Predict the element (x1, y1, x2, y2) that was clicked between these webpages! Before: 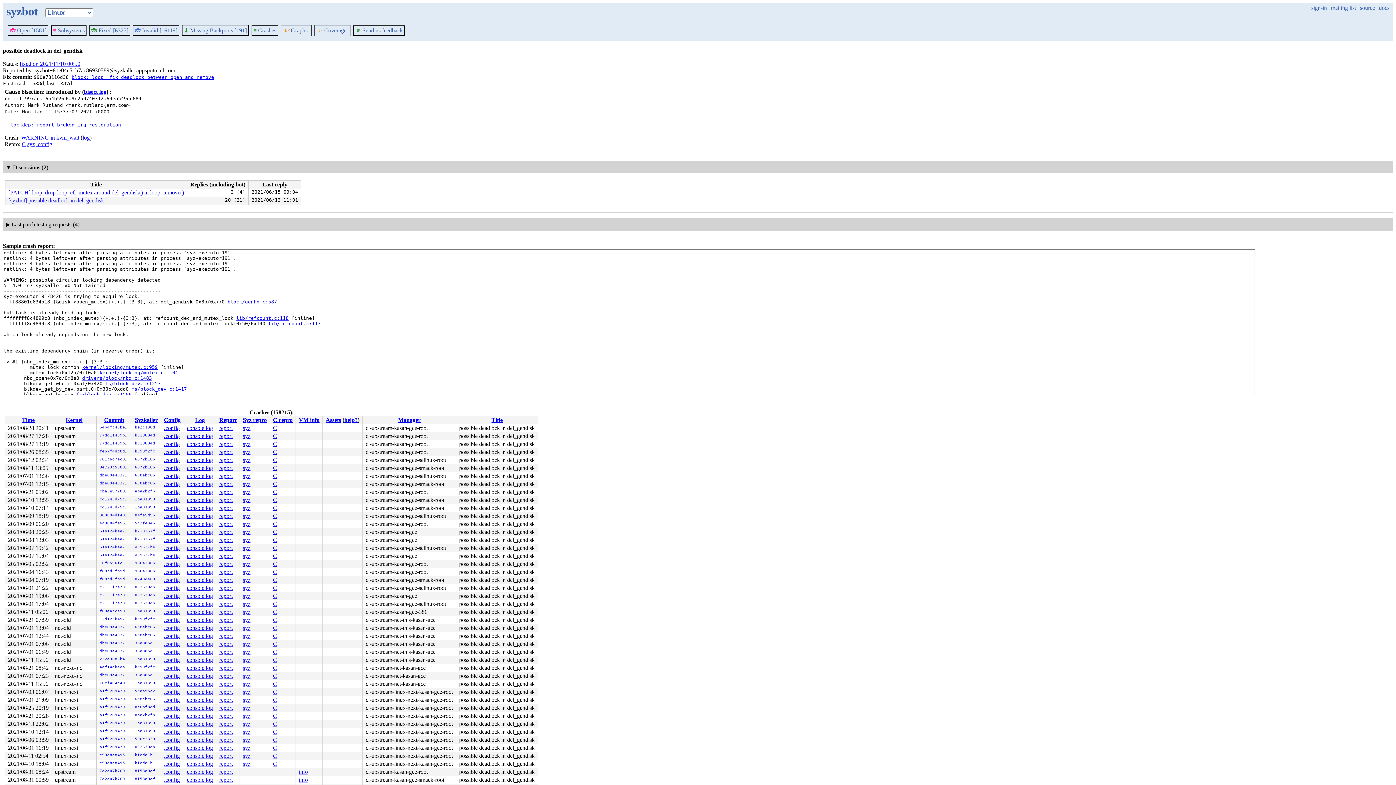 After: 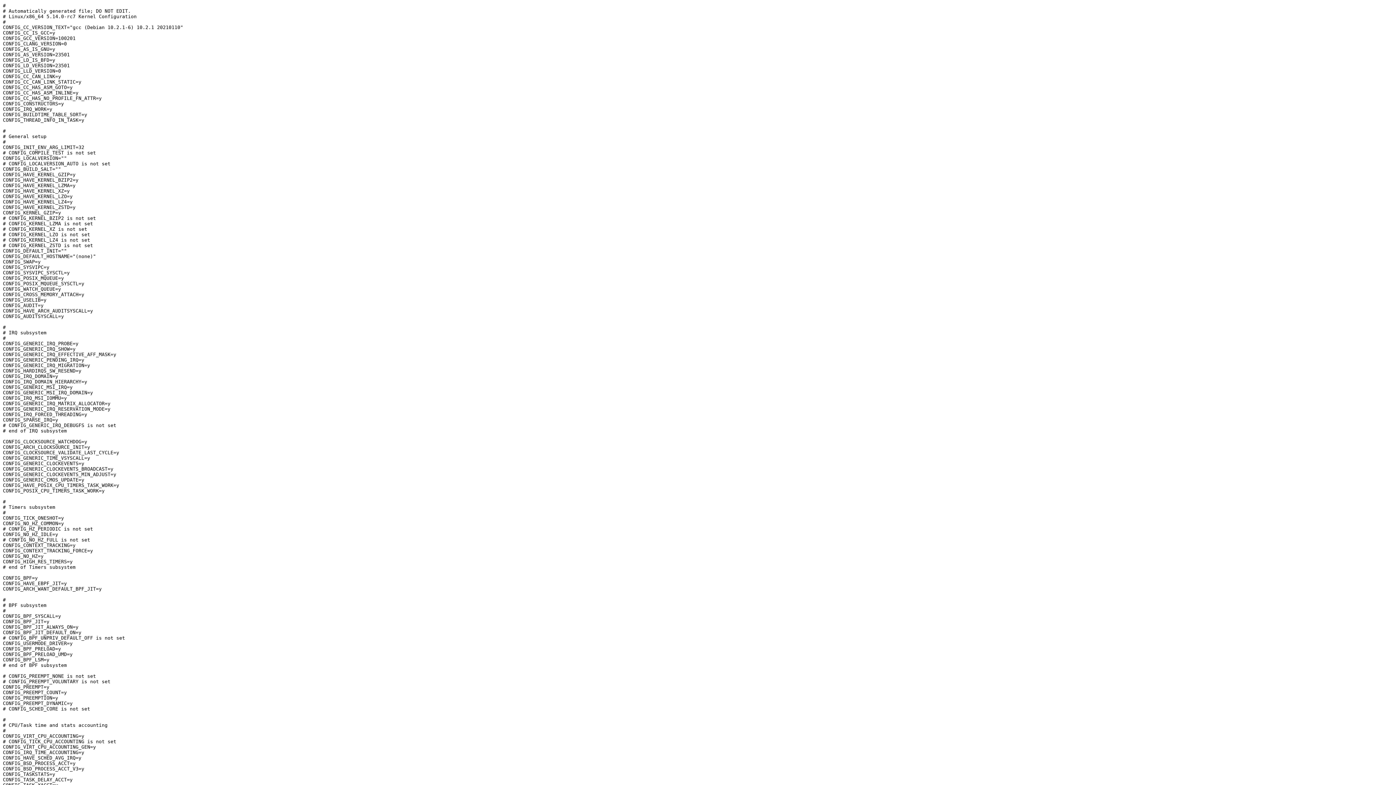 Action: label: .config bbox: (164, 440, 180, 447)